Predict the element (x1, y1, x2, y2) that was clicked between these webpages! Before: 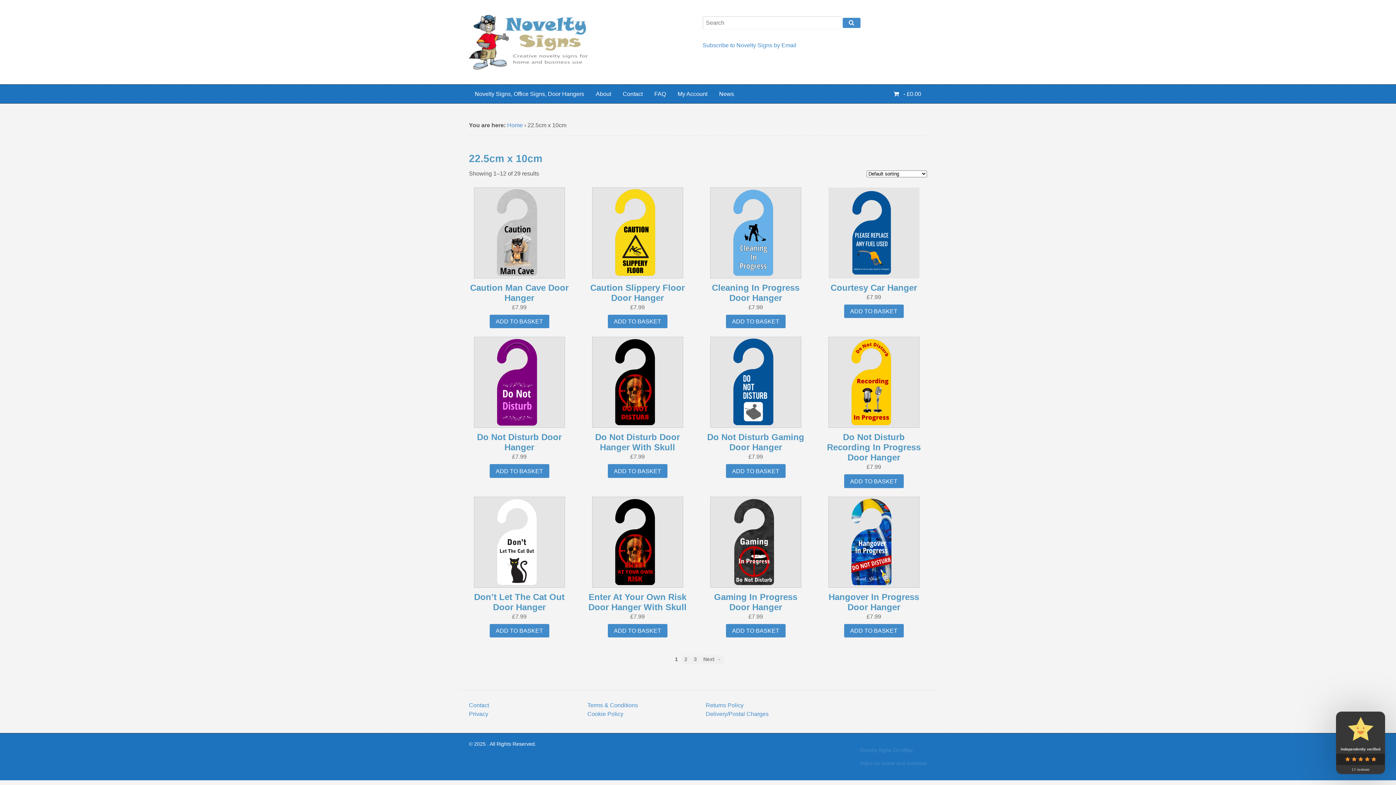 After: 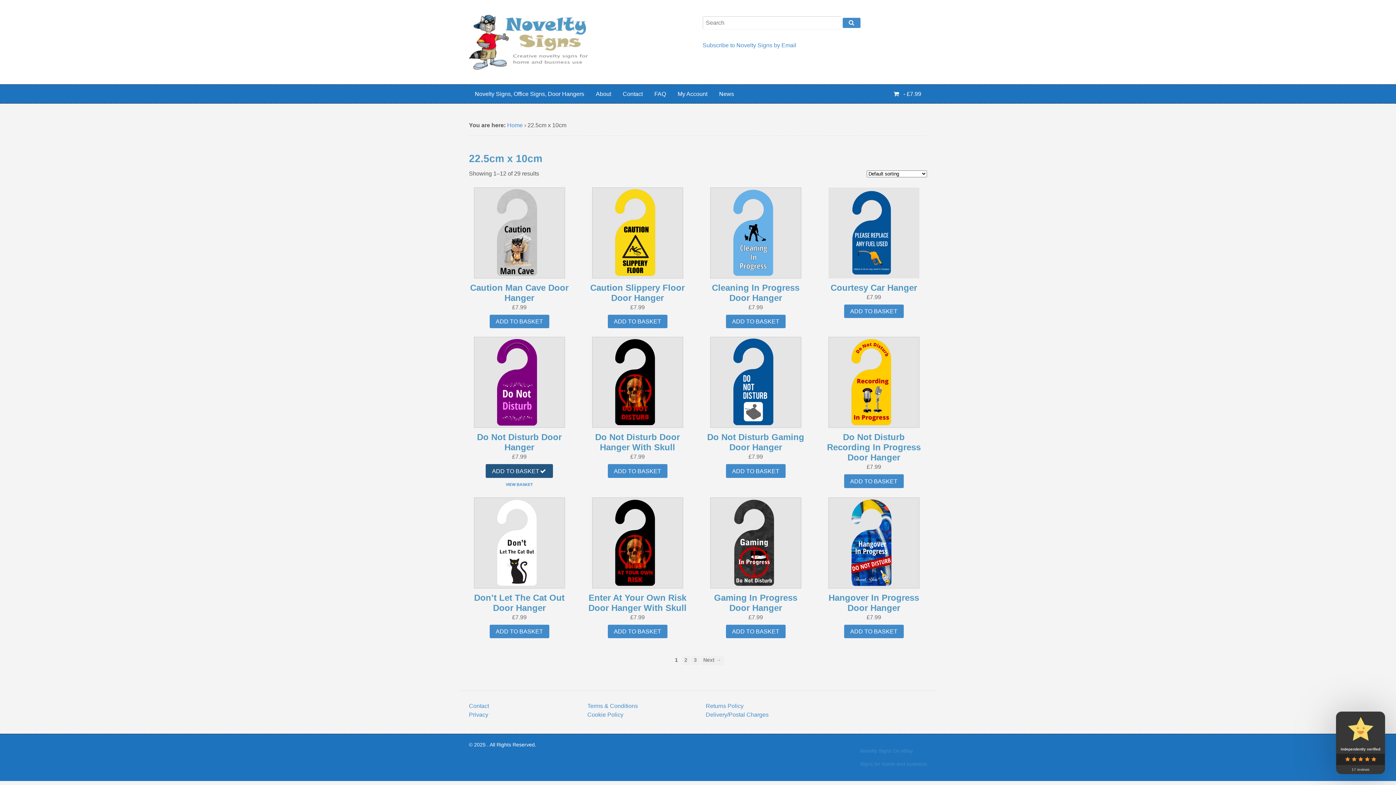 Action: label: Add to basket: “Do Not Disturb Door Hanger” bbox: (489, 464, 549, 478)